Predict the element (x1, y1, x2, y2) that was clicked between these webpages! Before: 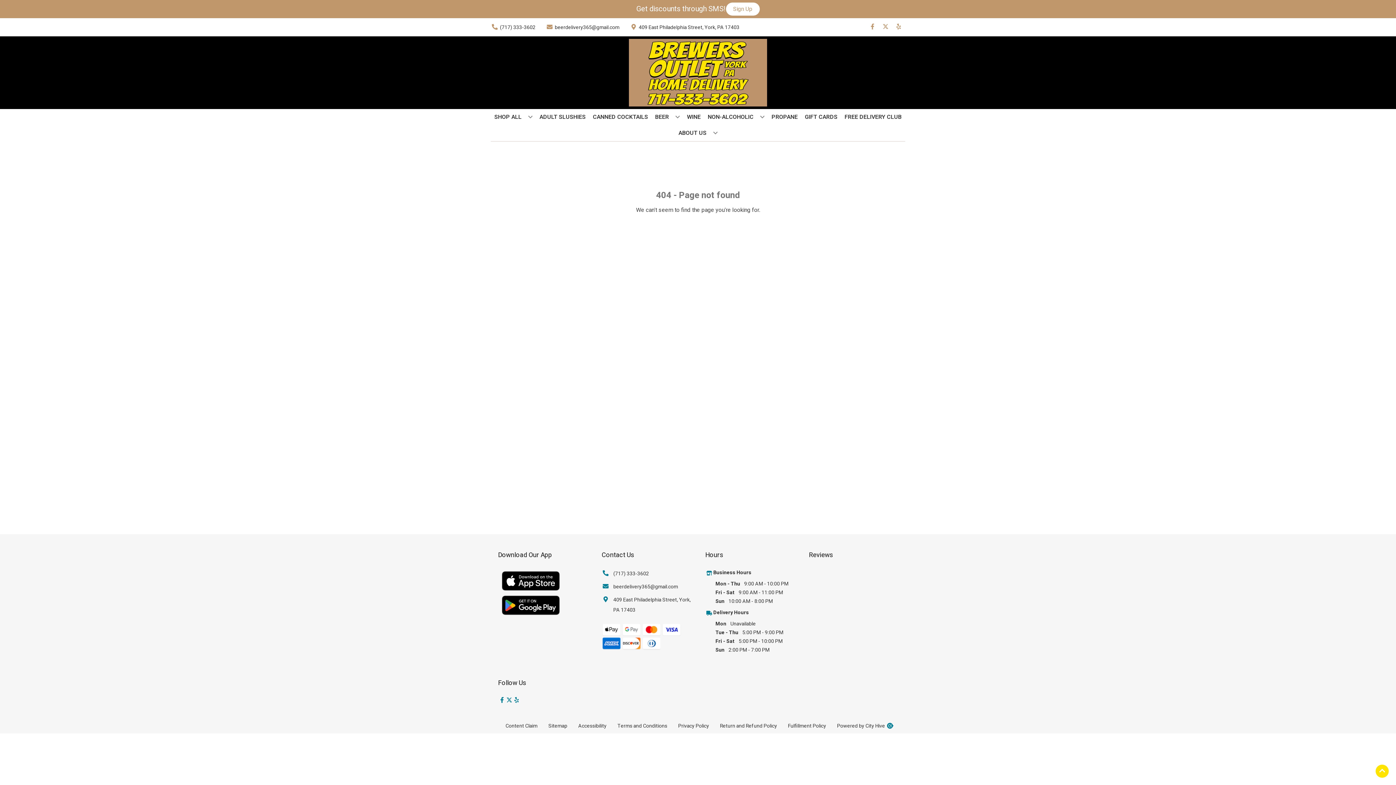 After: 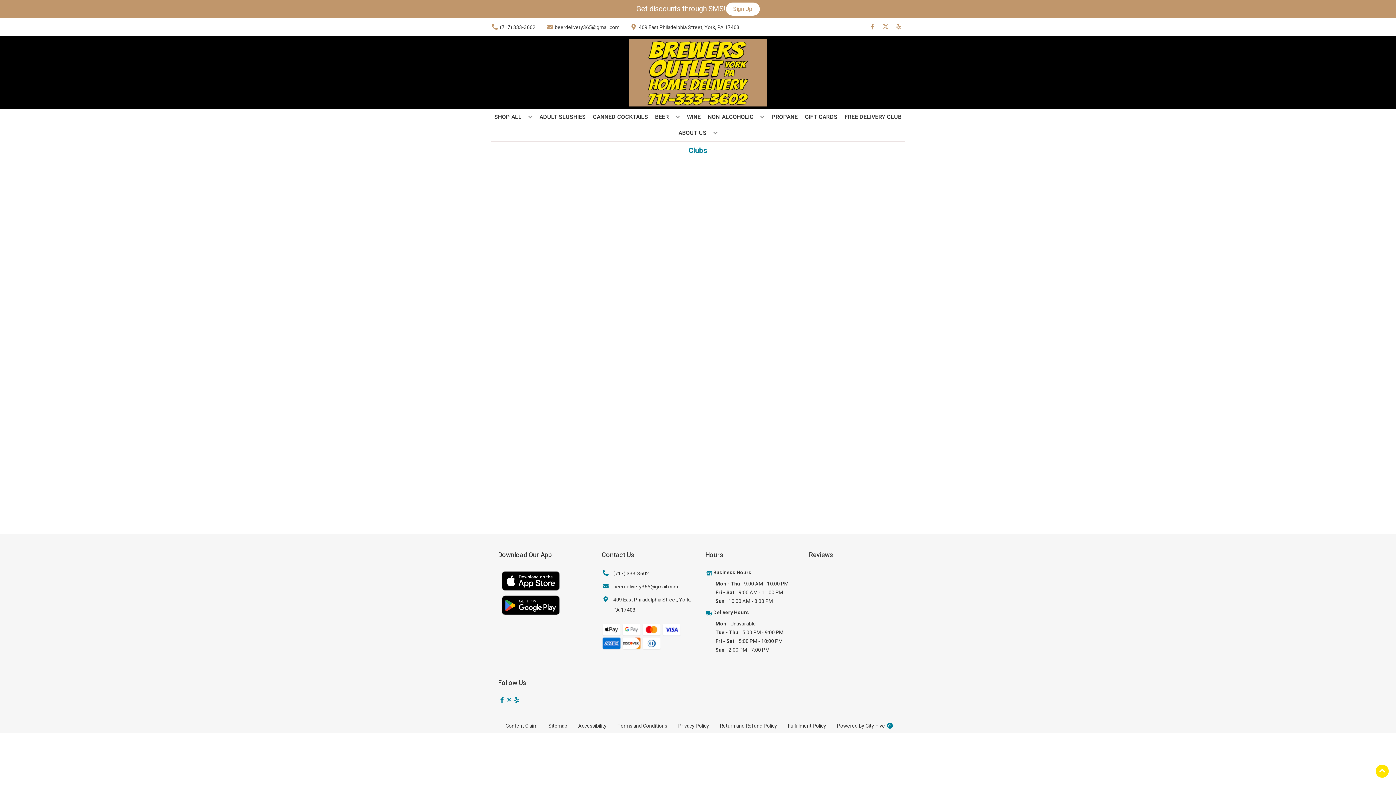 Action: bbox: (841, 109, 904, 125) label: FREE DELIVERY CLUB